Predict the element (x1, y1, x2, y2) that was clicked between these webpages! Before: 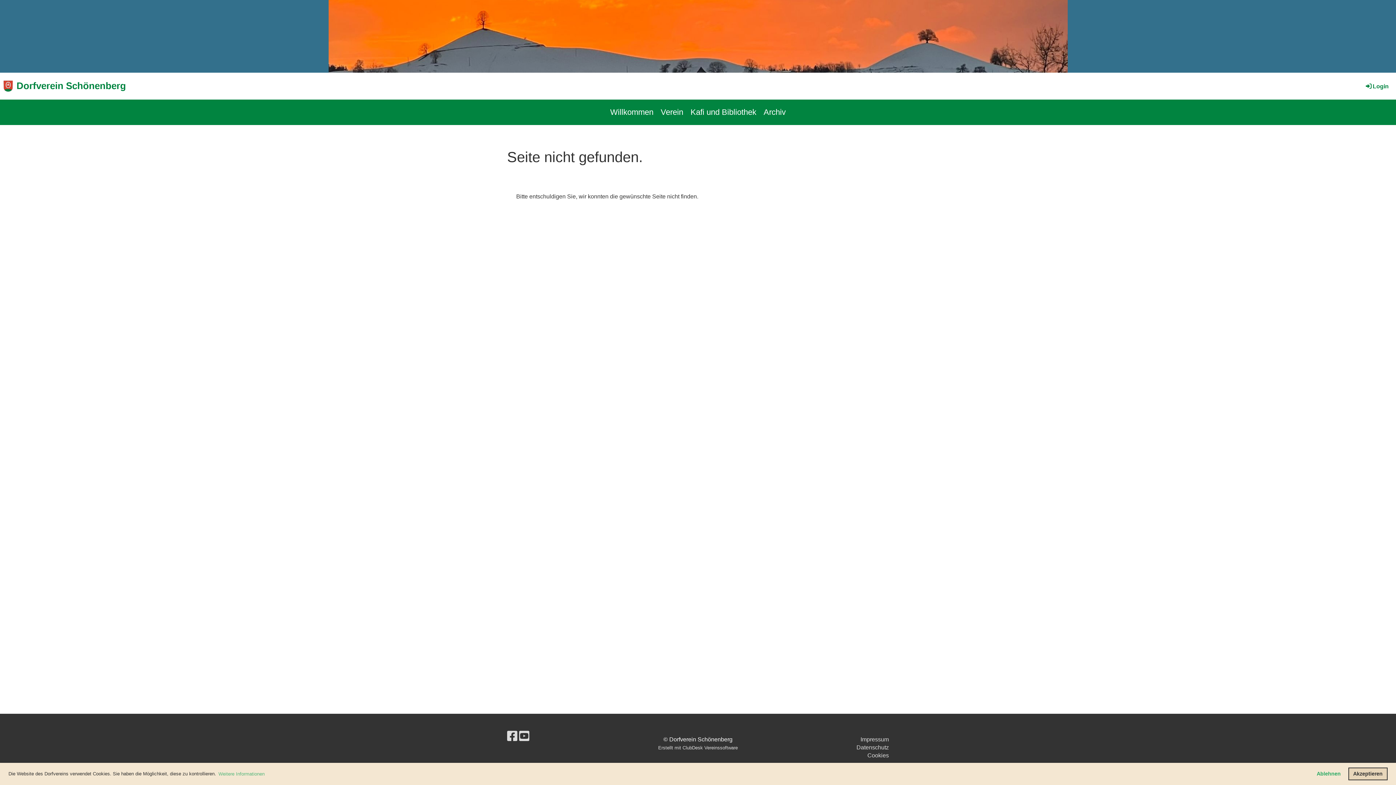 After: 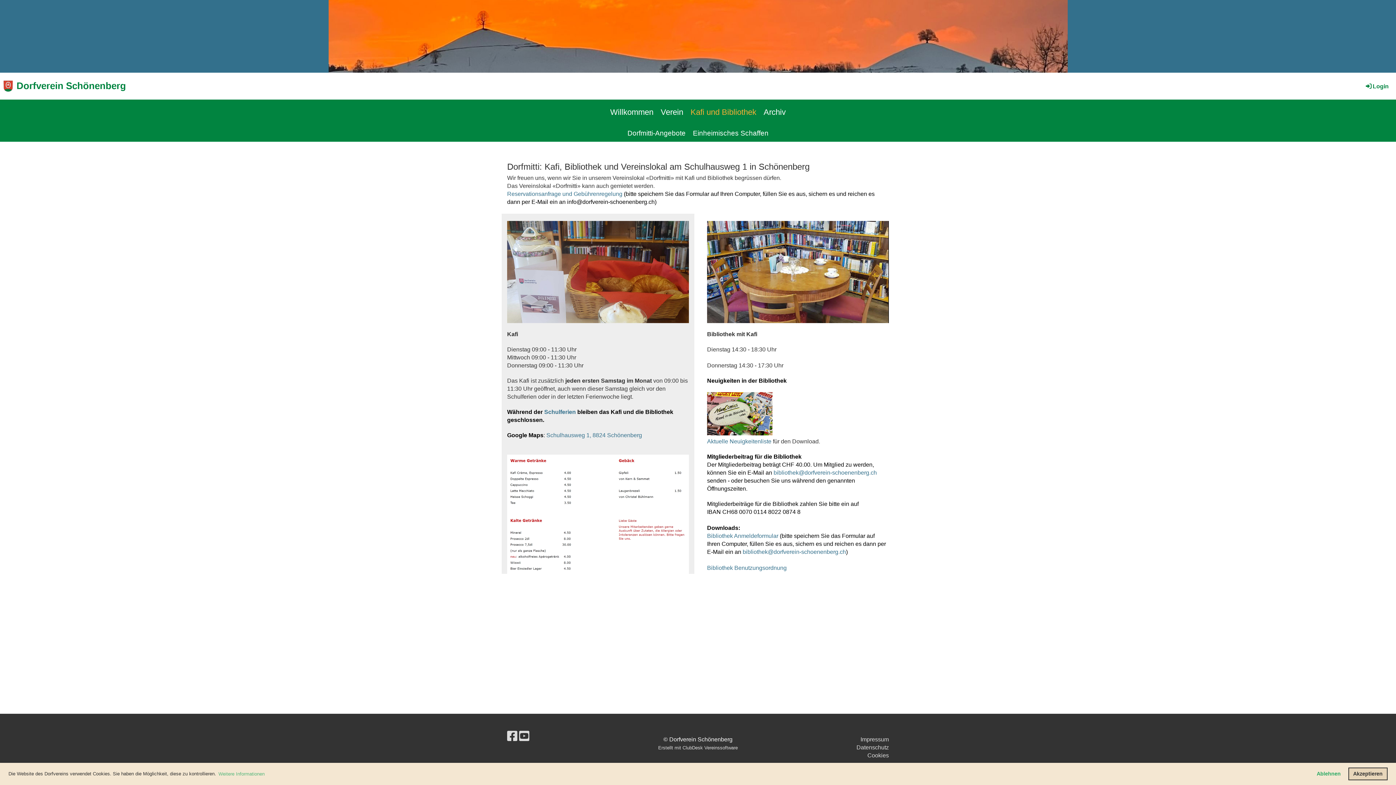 Action: bbox: (687, 99, 760, 125) label: Kafi und Bibliothek